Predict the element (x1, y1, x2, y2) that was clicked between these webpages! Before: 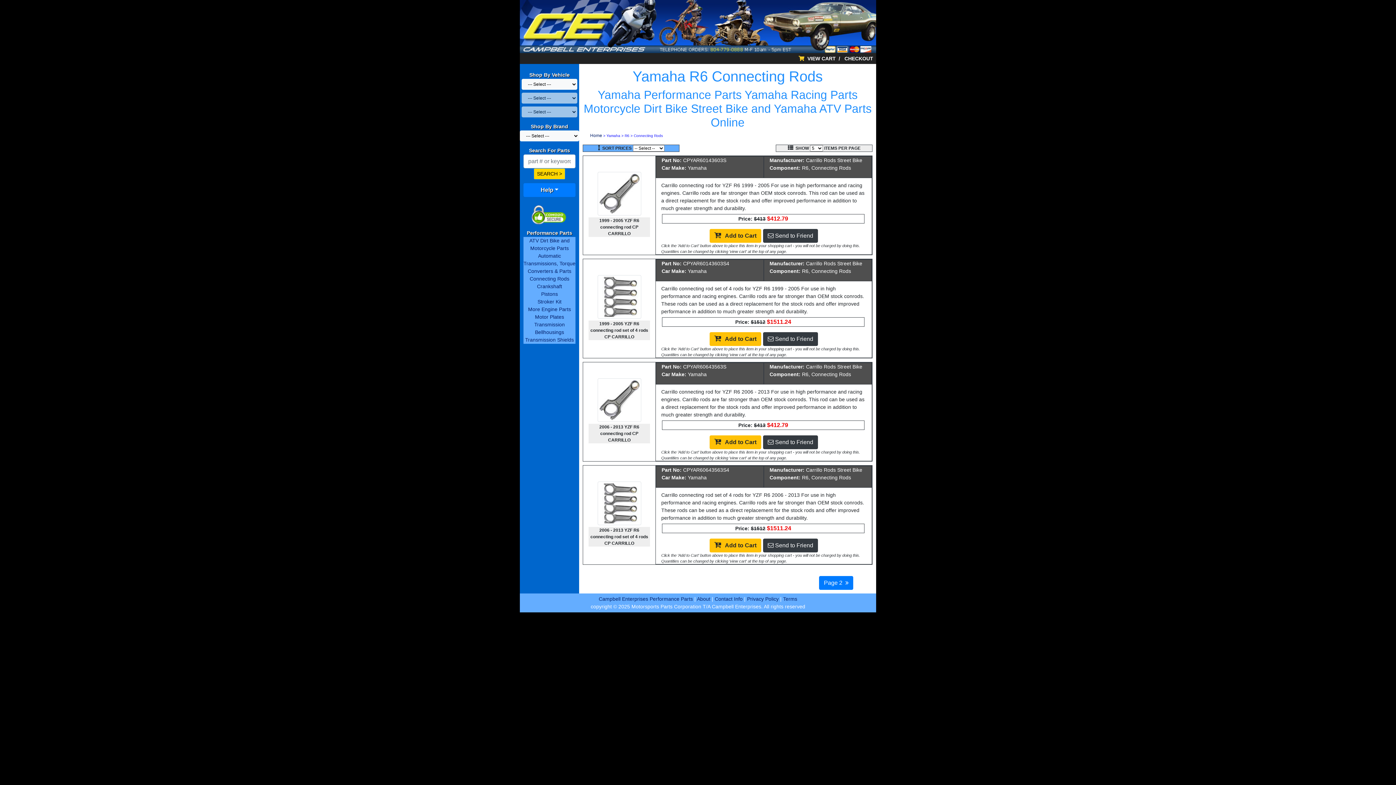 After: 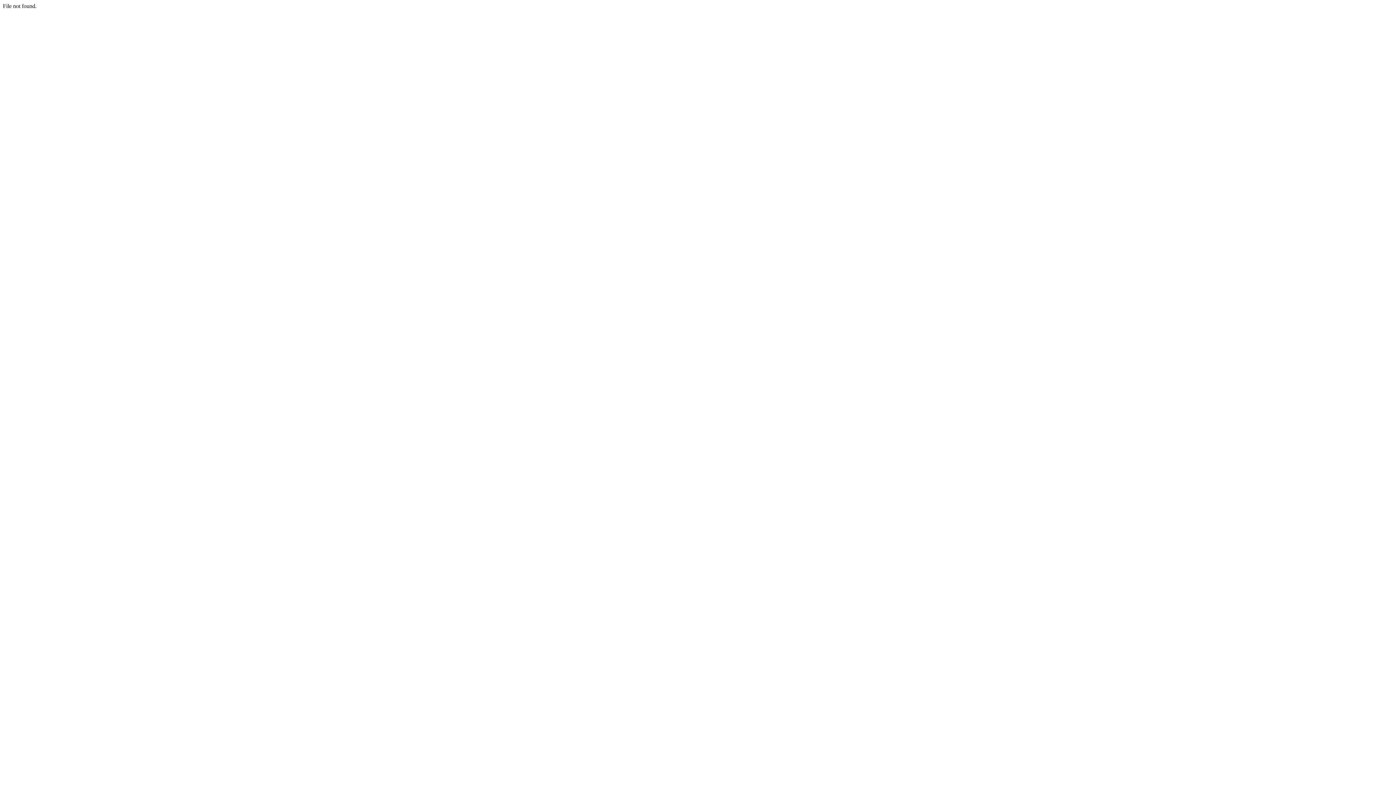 Action: label: Transmission Shields bbox: (525, 337, 574, 342)